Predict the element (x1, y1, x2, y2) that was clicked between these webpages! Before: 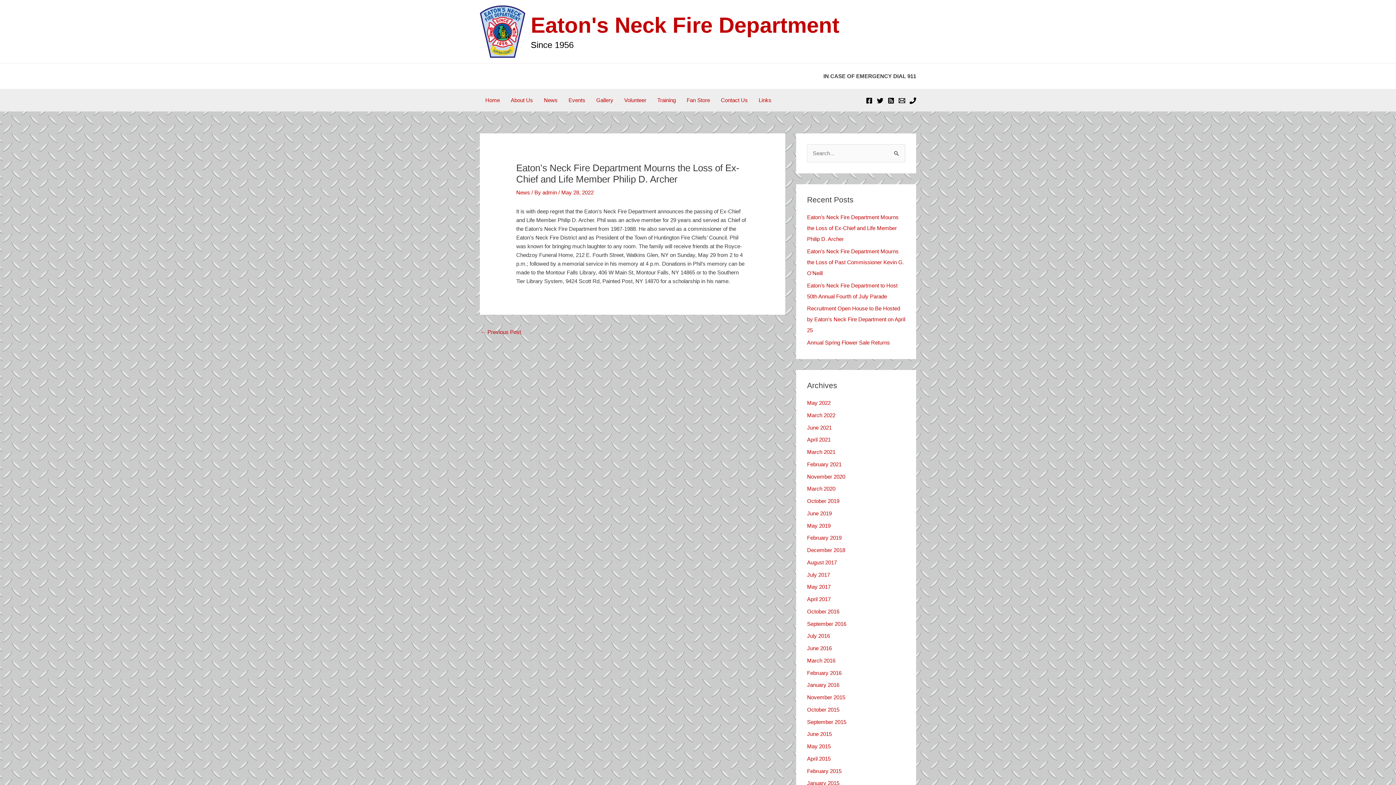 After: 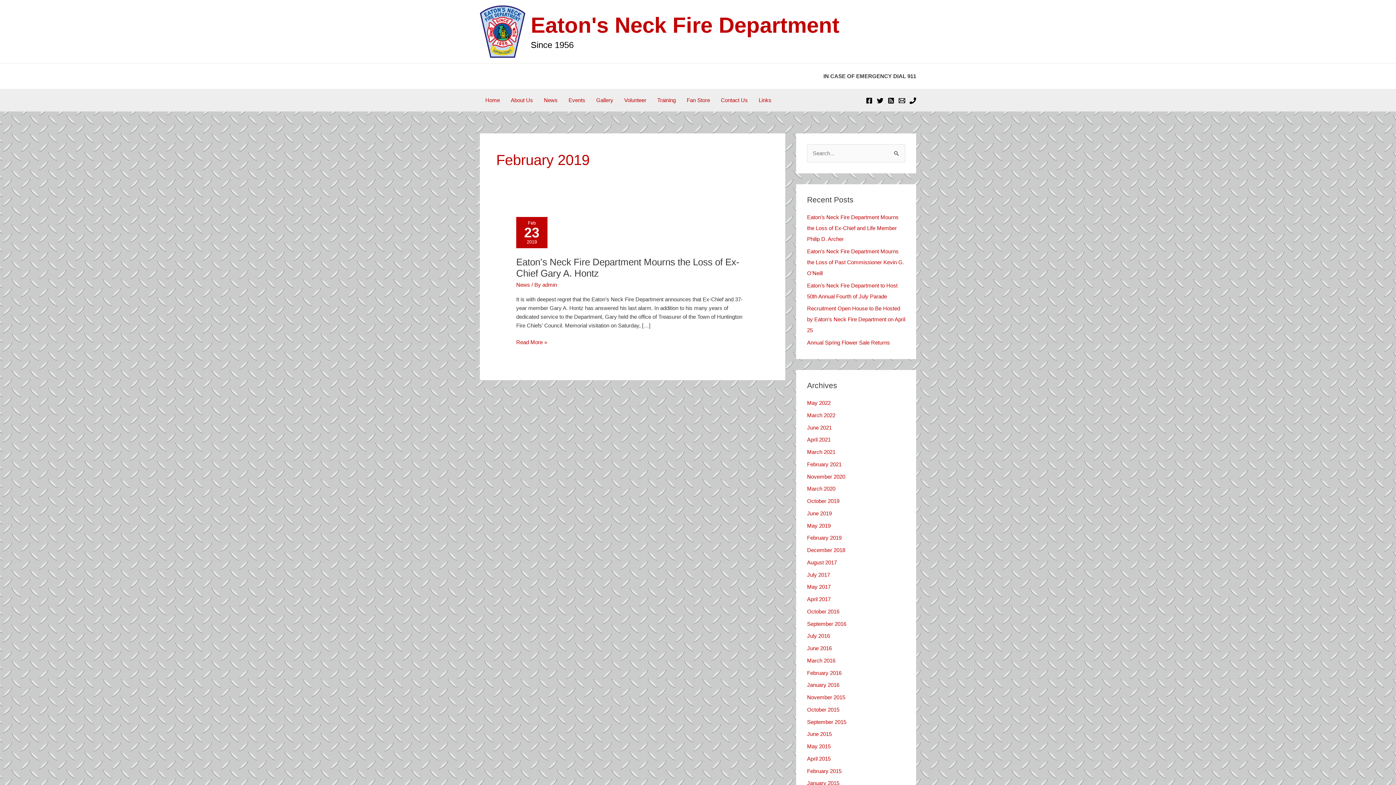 Action: bbox: (807, 535, 841, 541) label: February 2019